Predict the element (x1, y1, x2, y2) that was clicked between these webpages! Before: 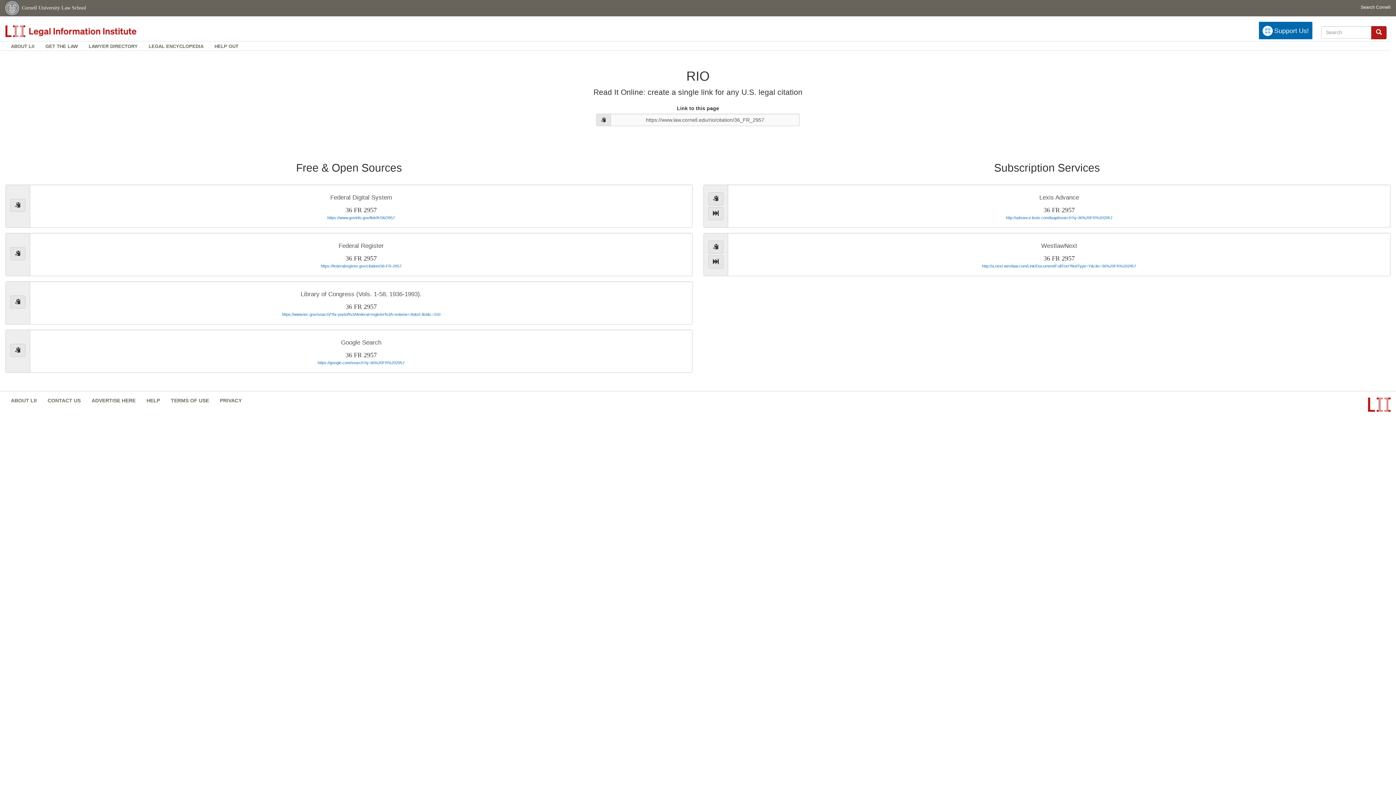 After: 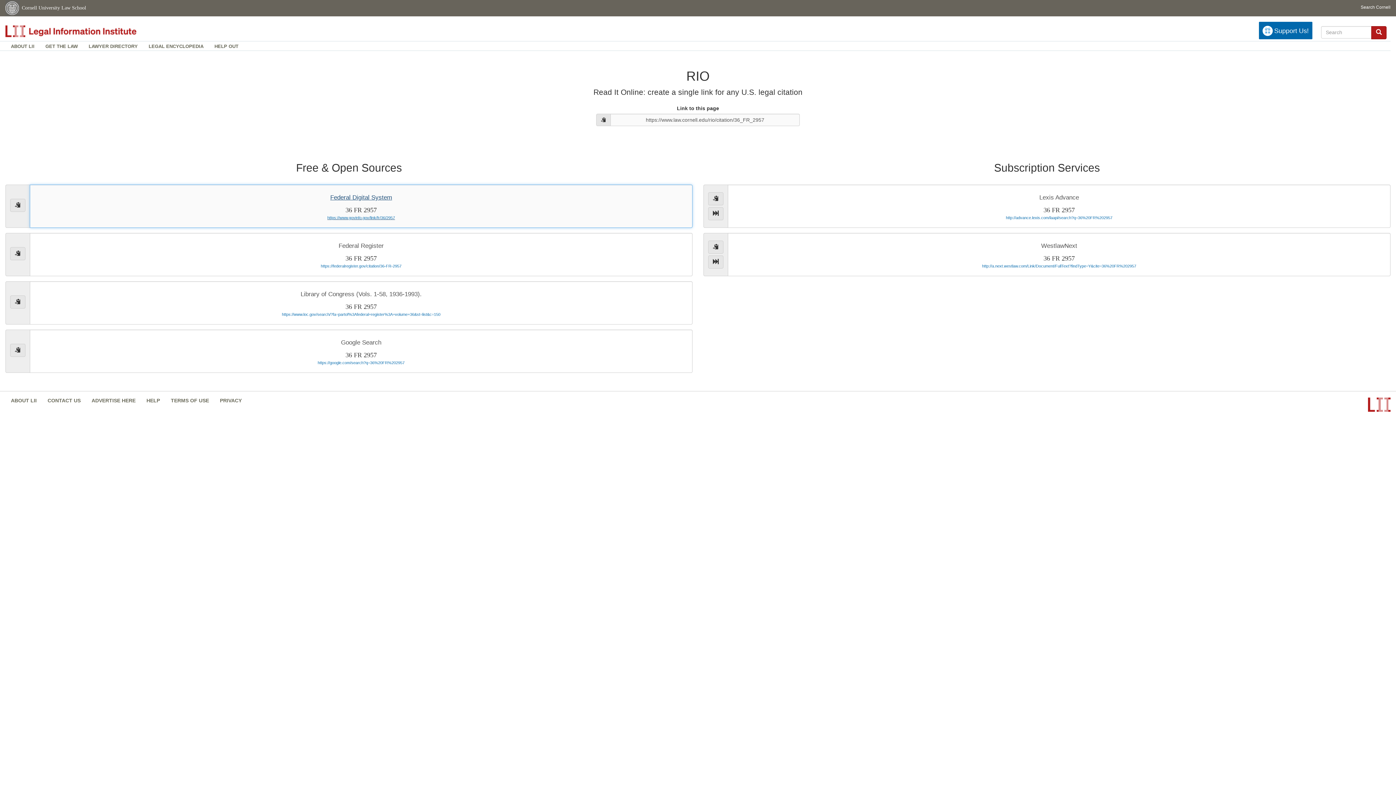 Action: label: Federal Digital System

36 FR 2957

https://www.govinfo.gov/link/fr/36/2957 bbox: (29, 184, 692, 228)